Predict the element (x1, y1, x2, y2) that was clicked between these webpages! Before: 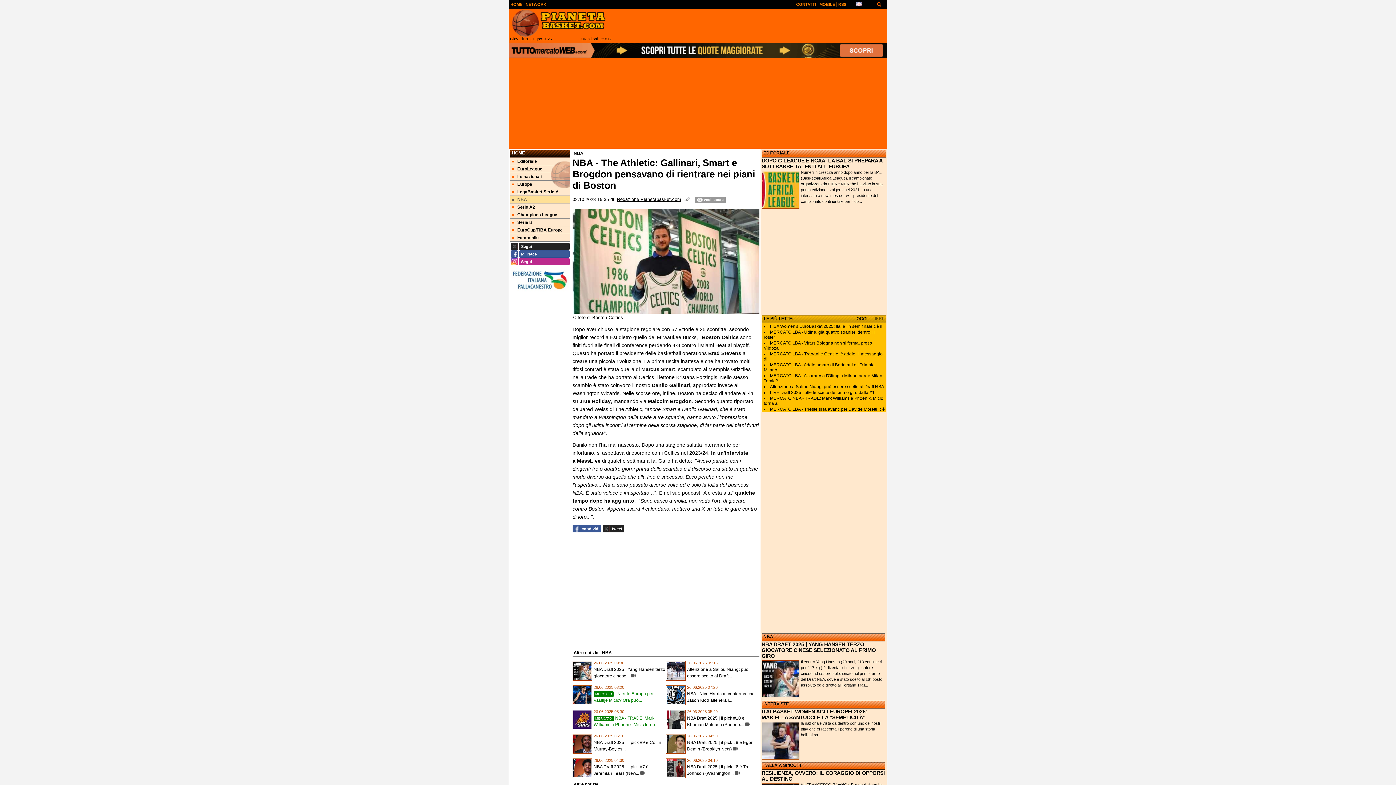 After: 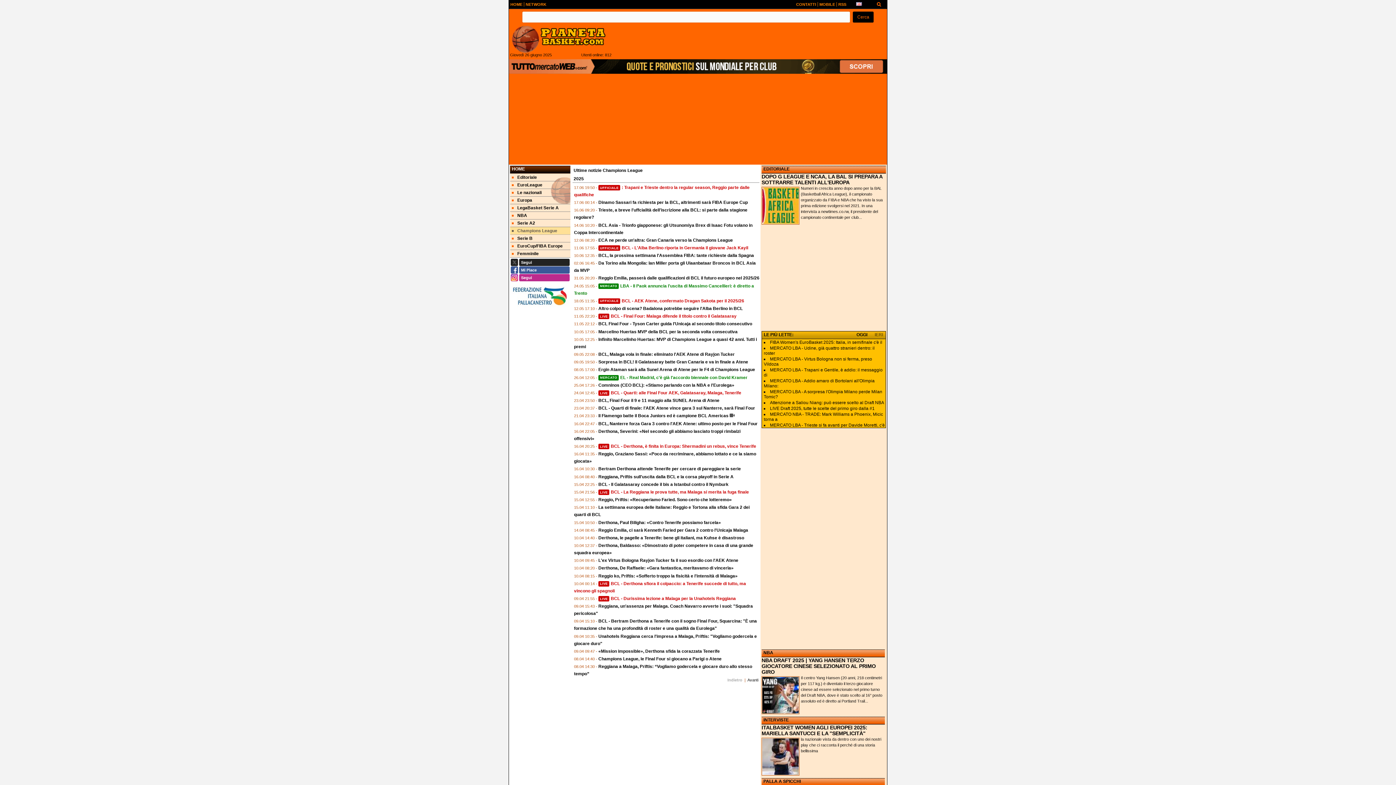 Action: label: Champions League bbox: (510, 211, 570, 218)